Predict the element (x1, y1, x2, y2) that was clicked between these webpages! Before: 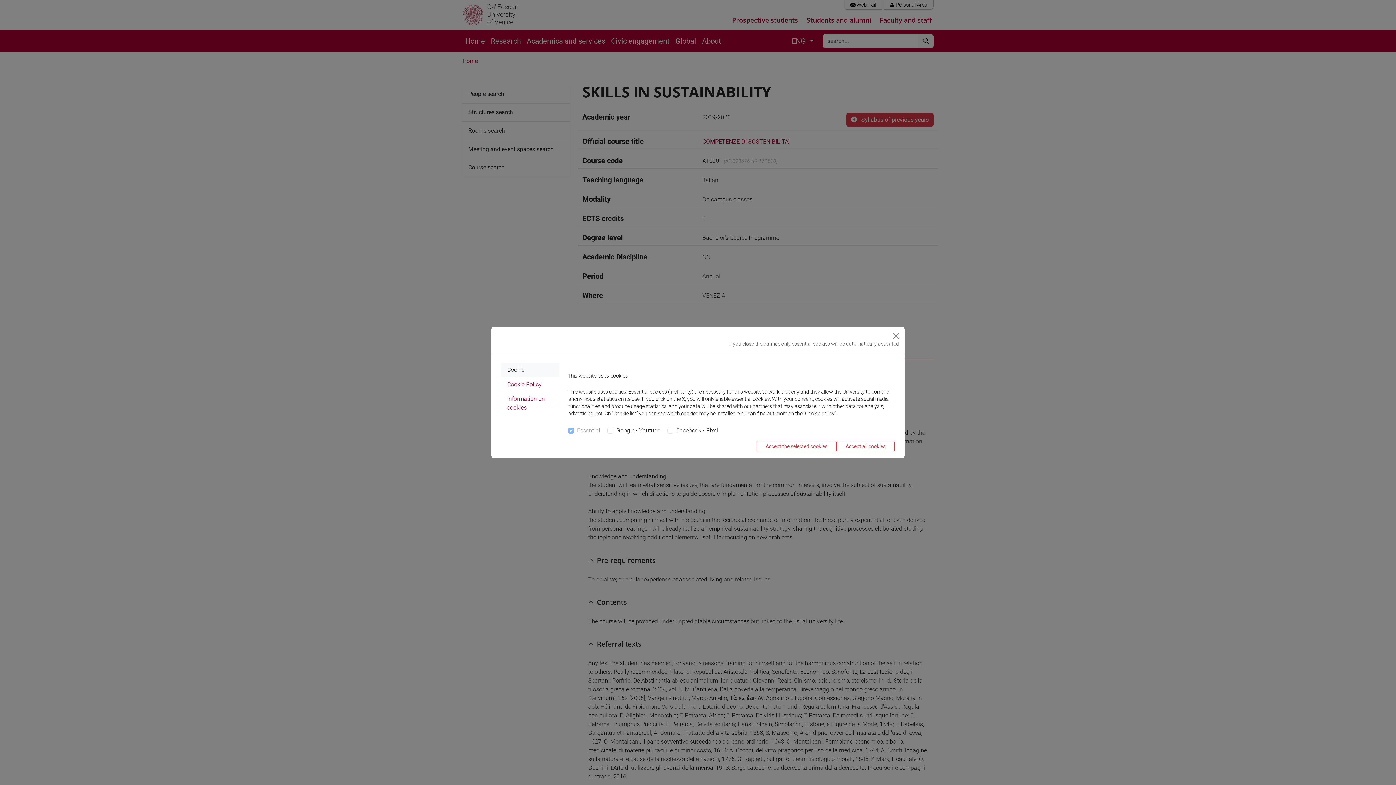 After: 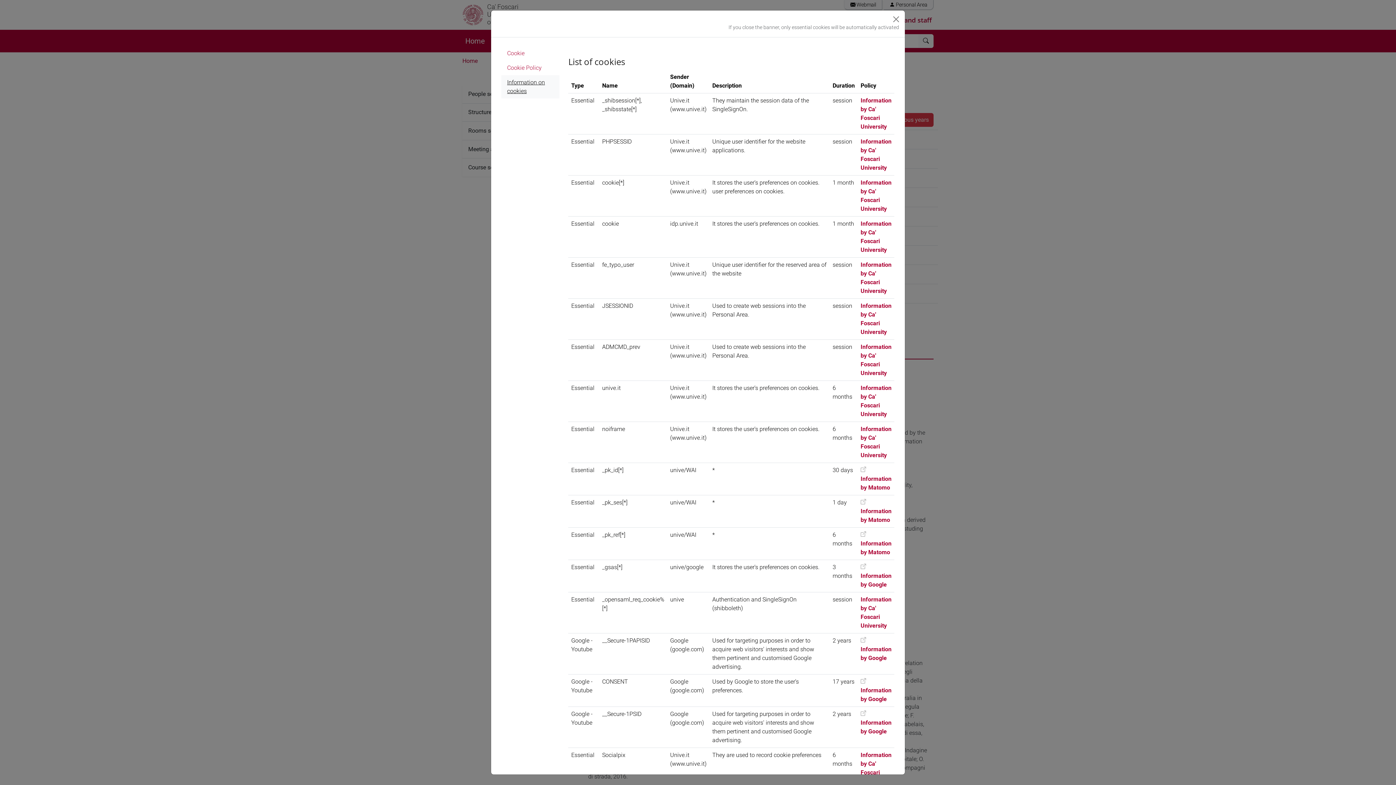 Action: bbox: (501, 391, 559, 415) label: Information on cookies